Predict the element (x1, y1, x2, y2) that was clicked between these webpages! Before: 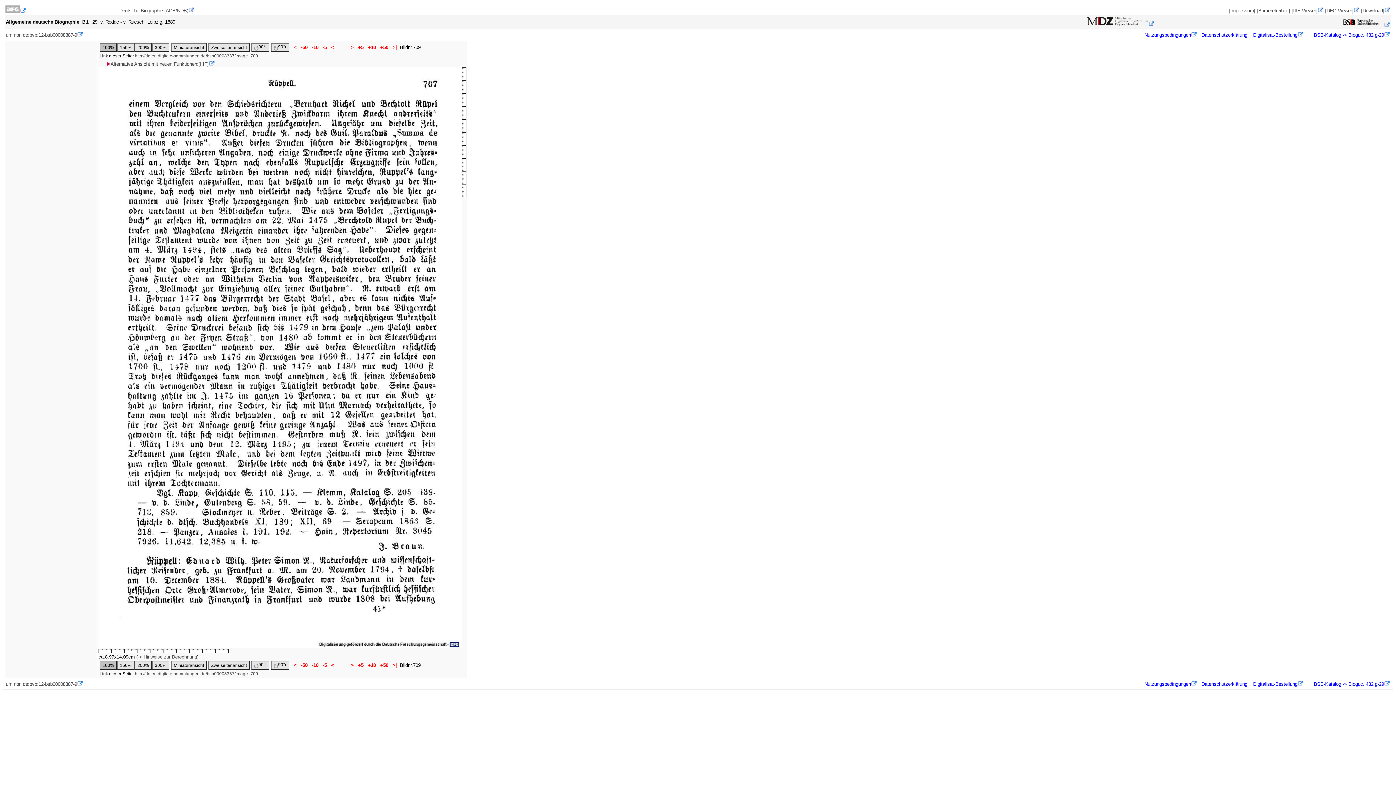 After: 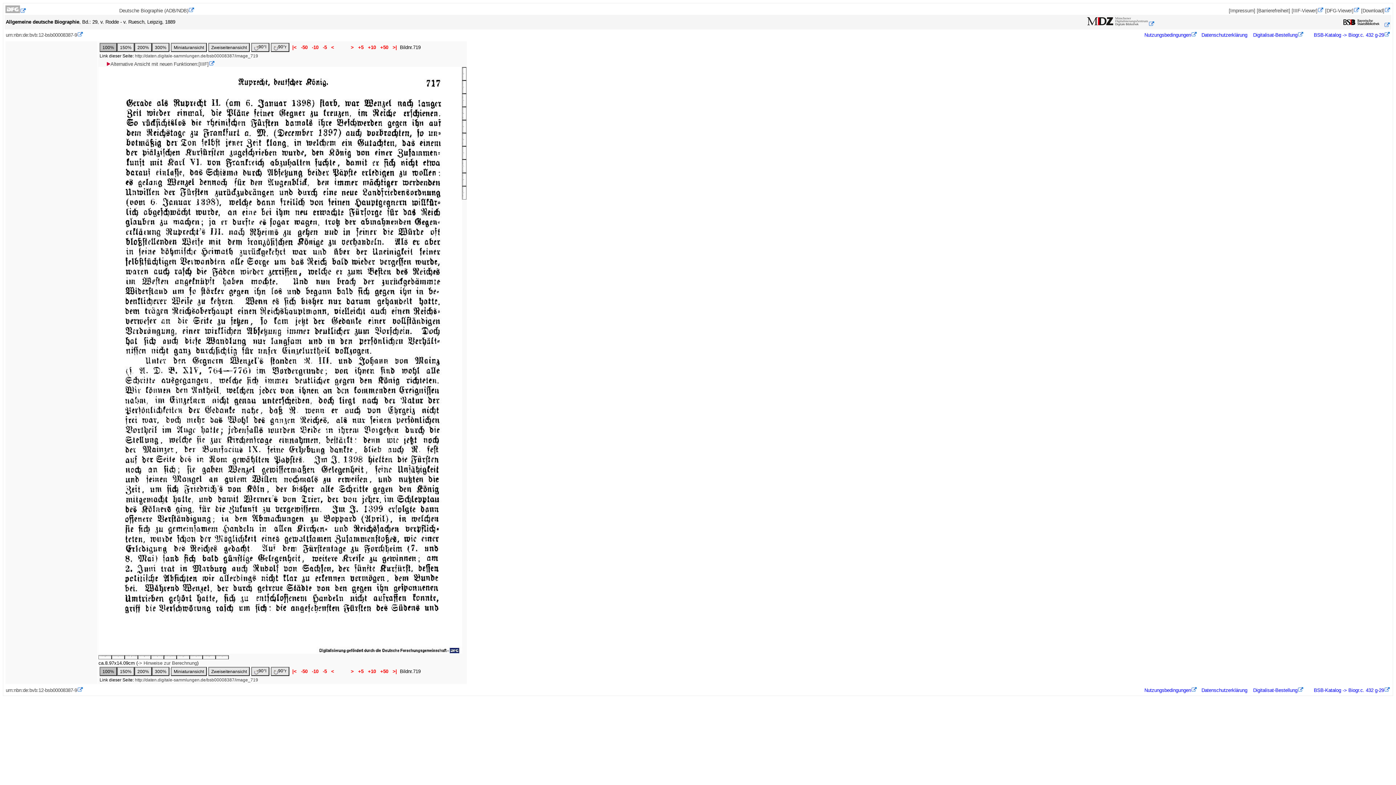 Action: bbox: (366, 44, 377, 50) label:  +10 